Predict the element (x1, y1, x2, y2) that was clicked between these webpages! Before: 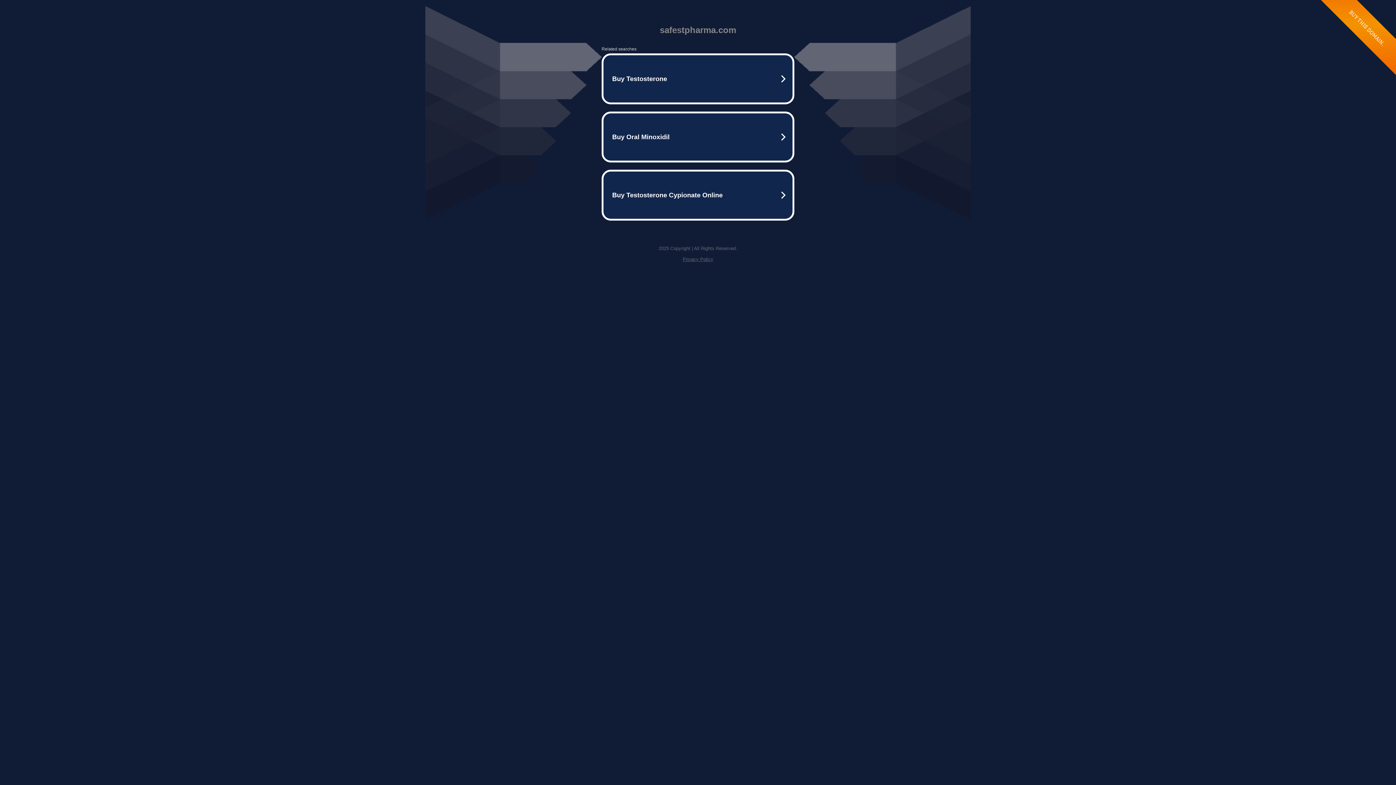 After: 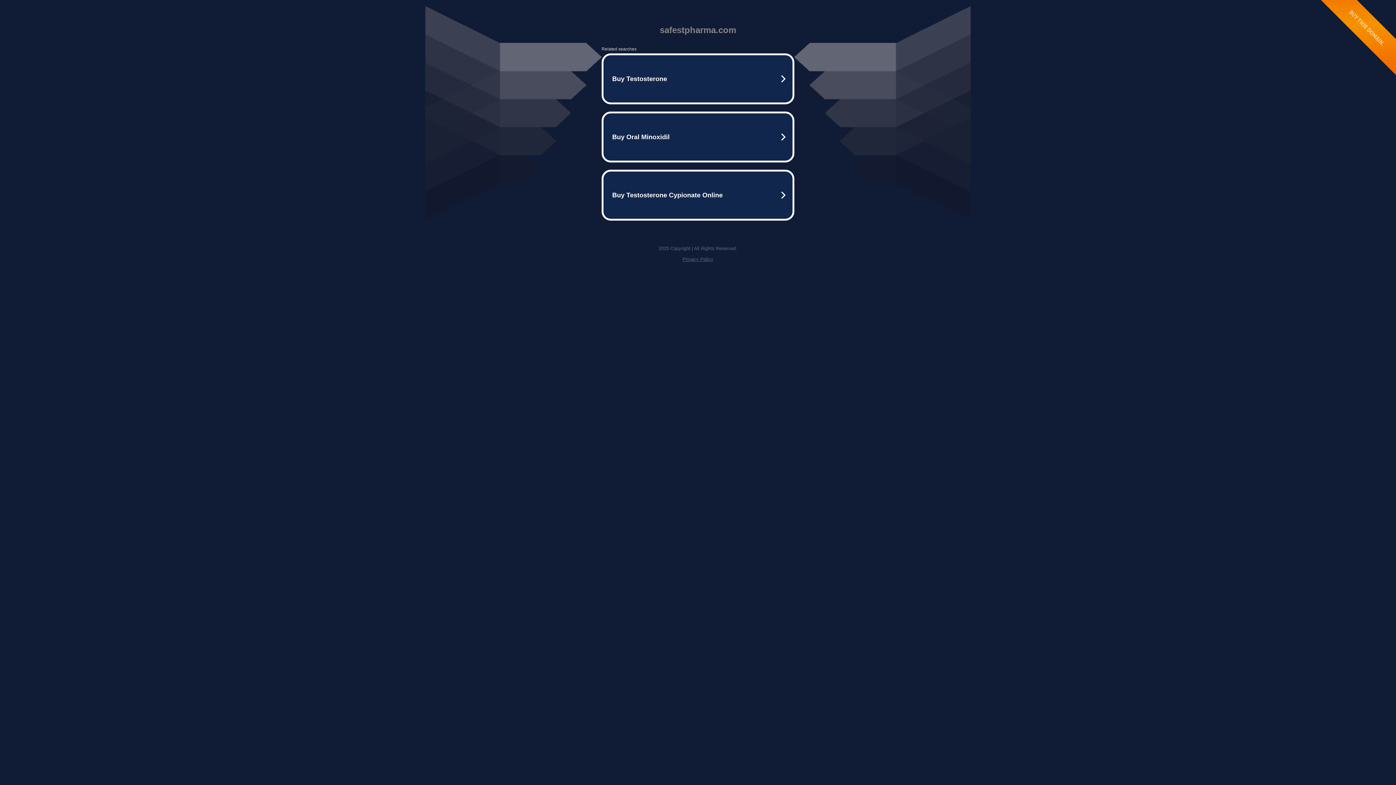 Action: bbox: (682, 256, 713, 262) label: Privacy Policy